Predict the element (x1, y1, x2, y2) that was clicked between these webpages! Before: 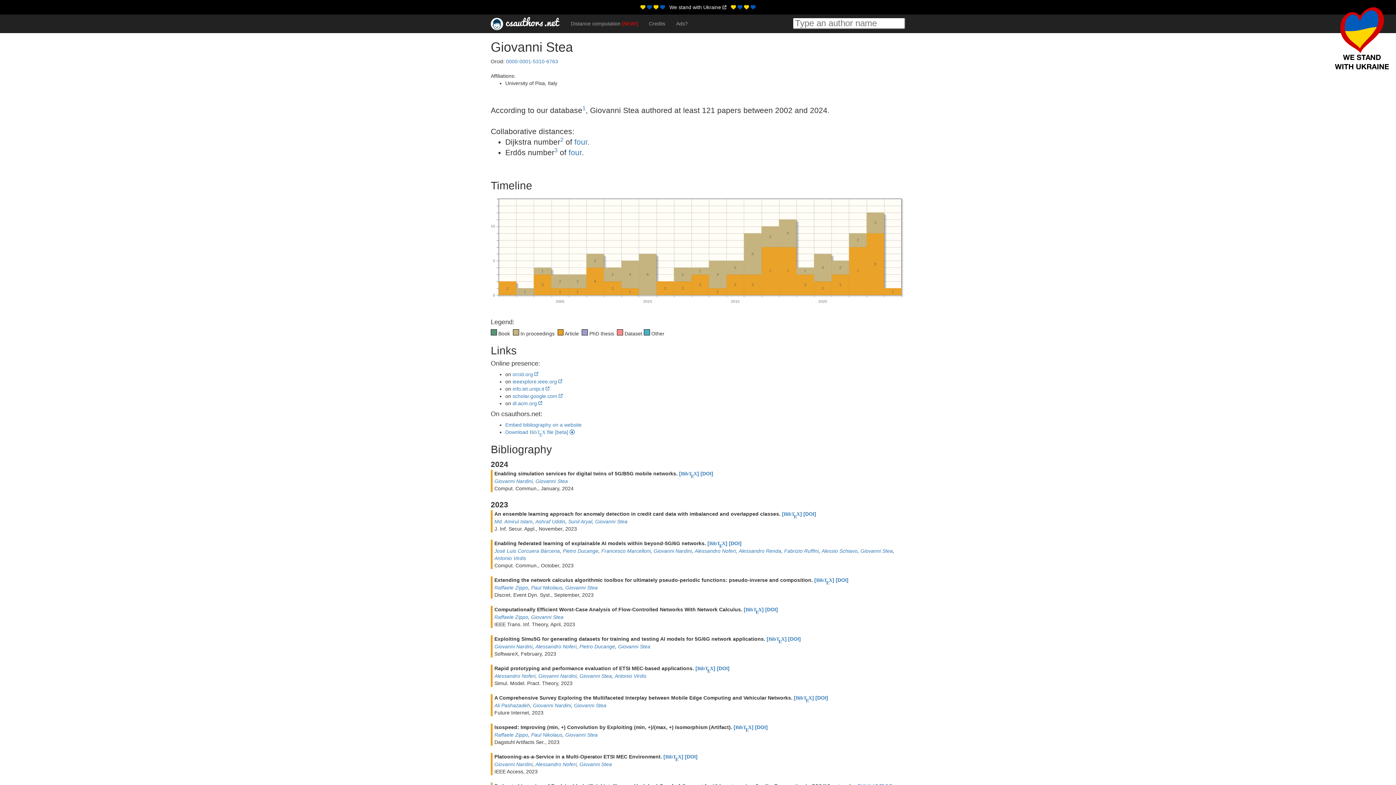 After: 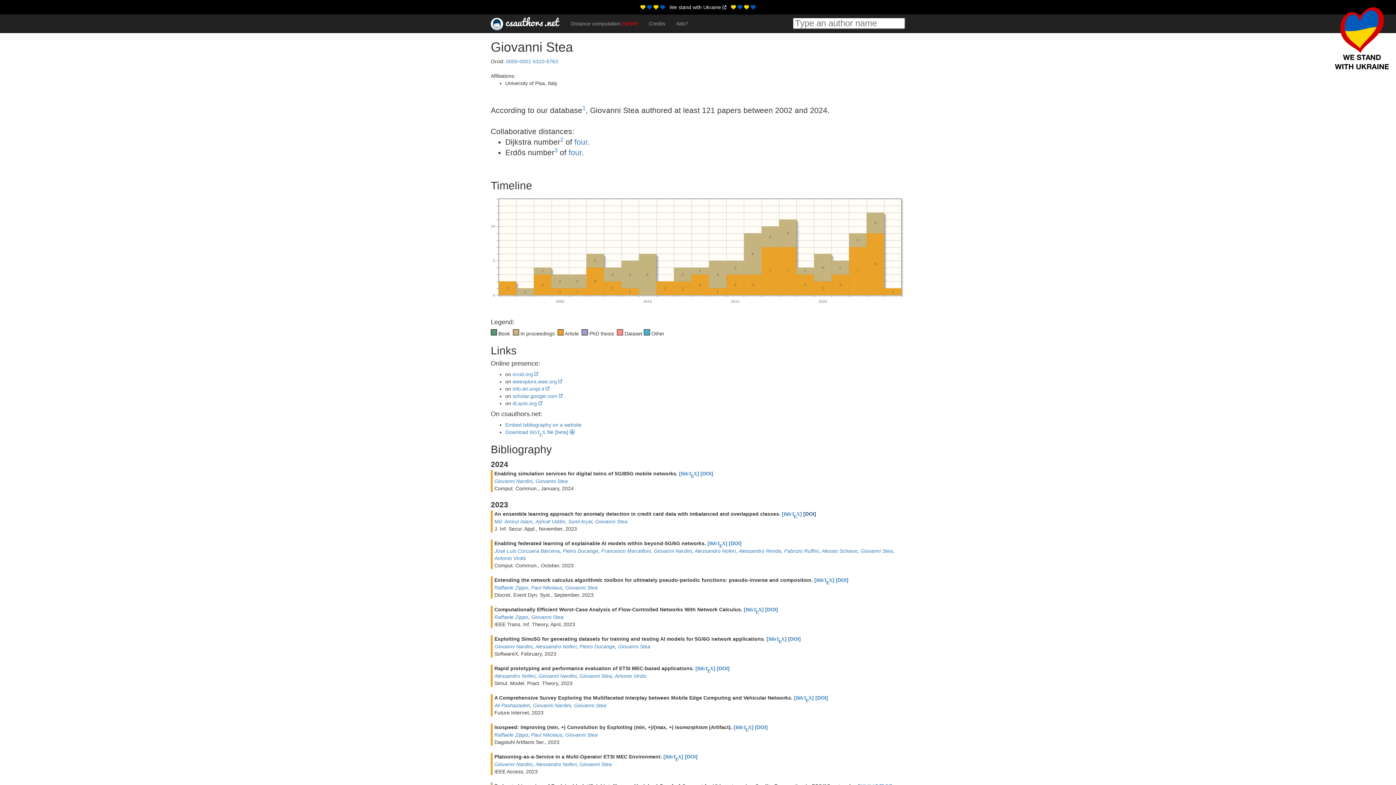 Action: bbox: (803, 511, 816, 517) label: [DOI]